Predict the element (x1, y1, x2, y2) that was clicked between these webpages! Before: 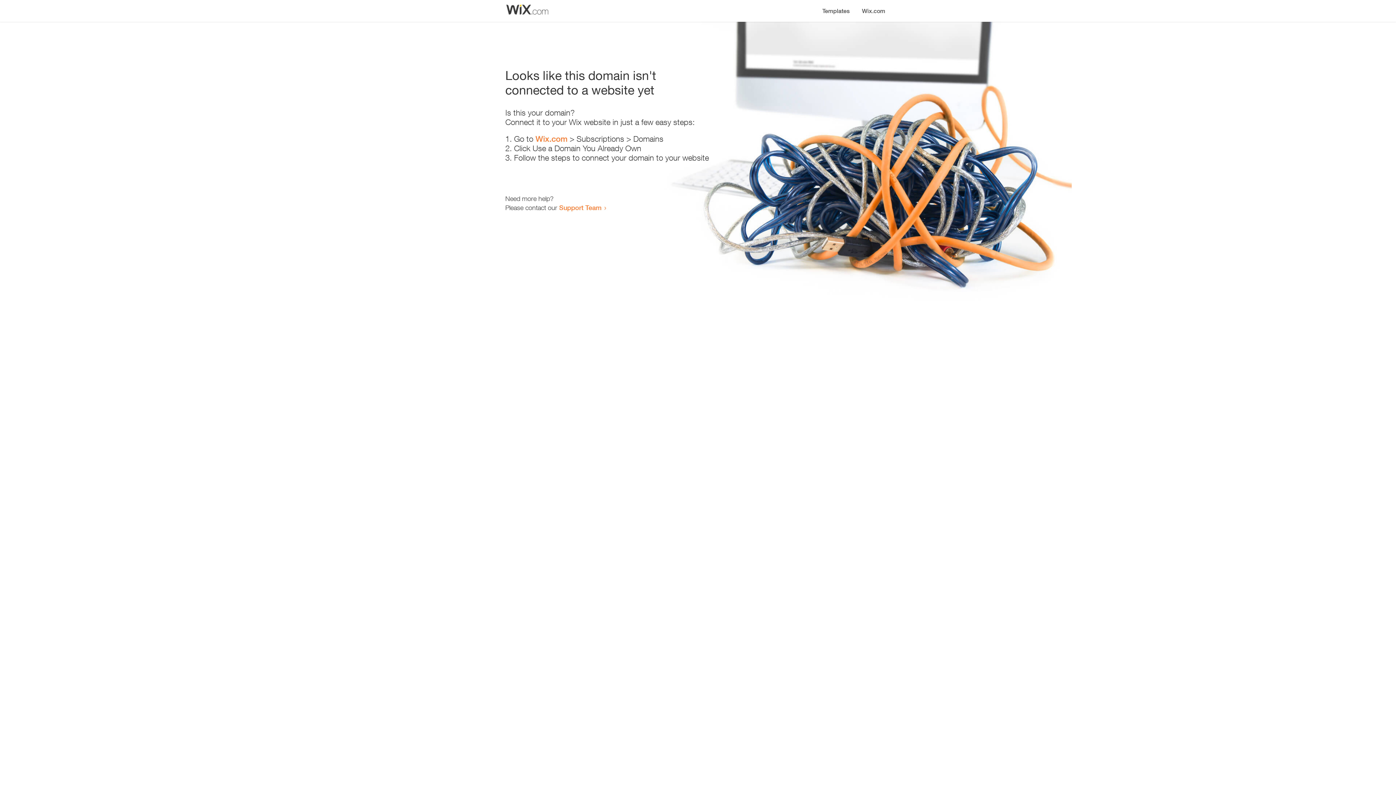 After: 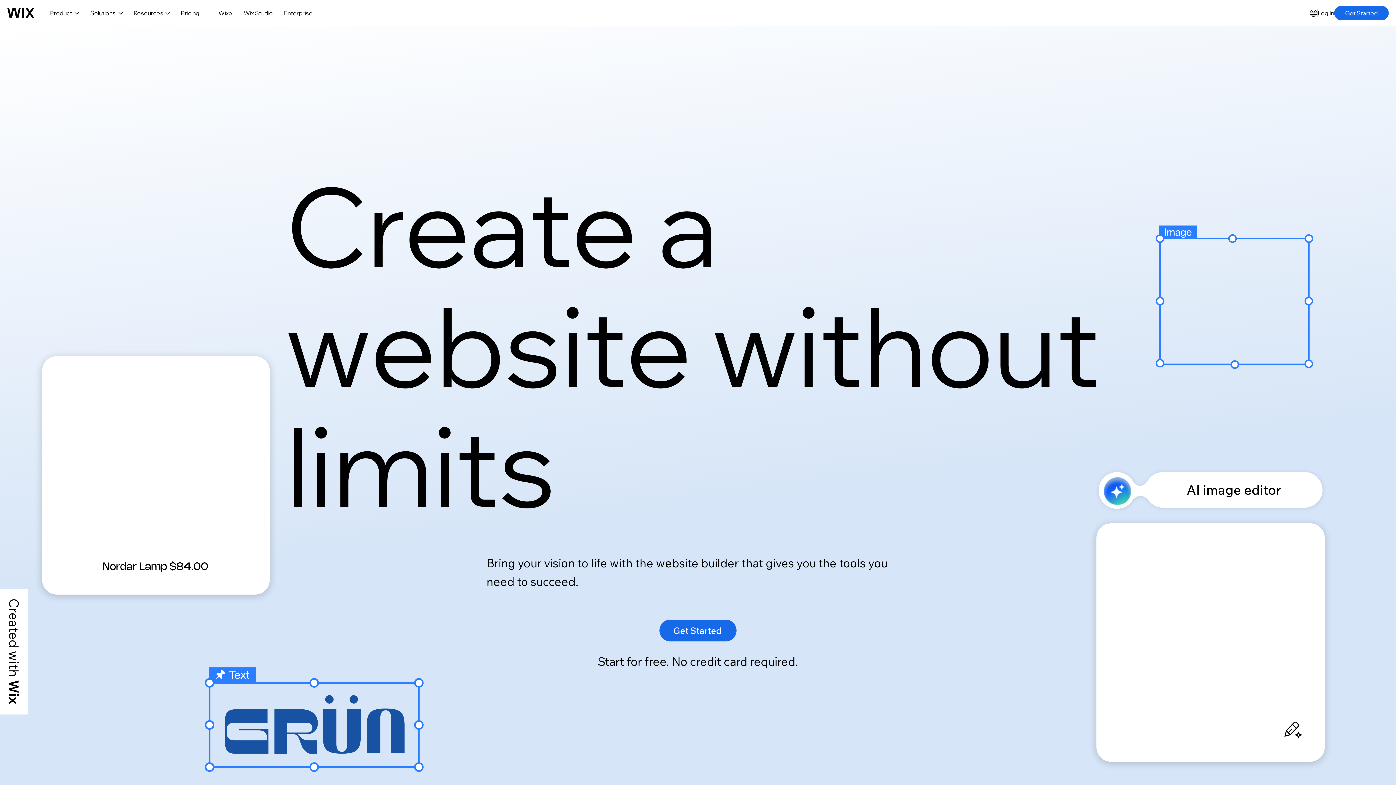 Action: bbox: (856, 0, 890, 14) label: Wix.com